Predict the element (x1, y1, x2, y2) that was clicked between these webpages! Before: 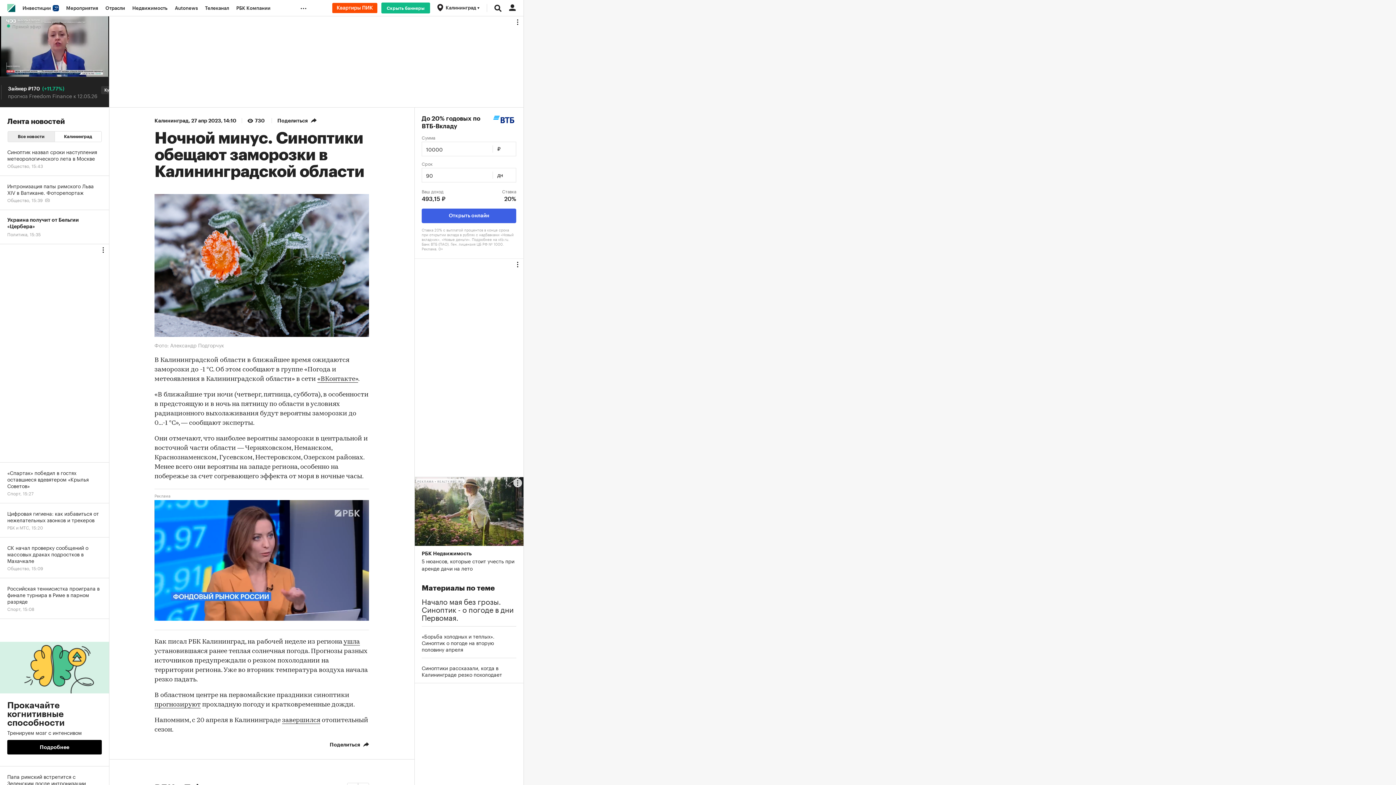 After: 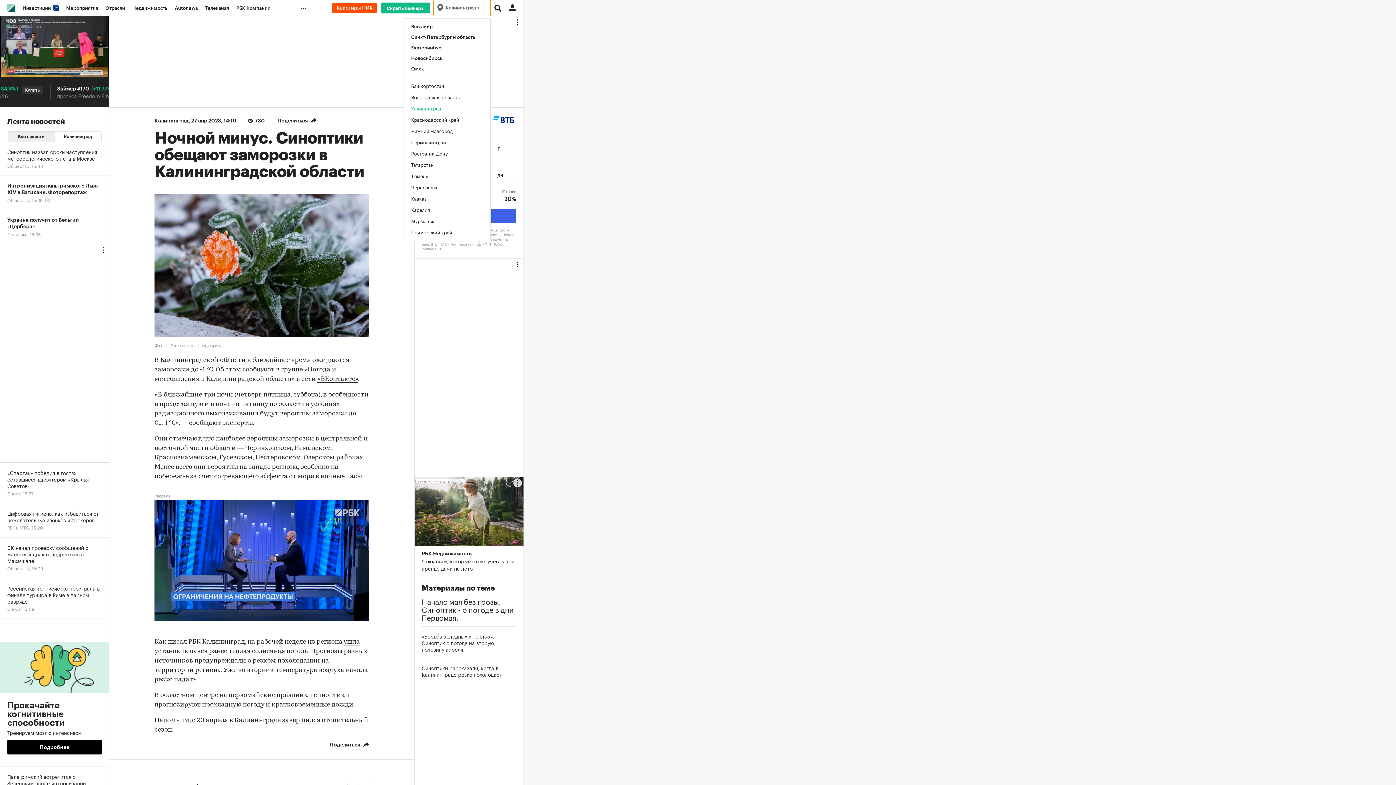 Action: bbox: (433, 0, 490, 16) label: Калининград 